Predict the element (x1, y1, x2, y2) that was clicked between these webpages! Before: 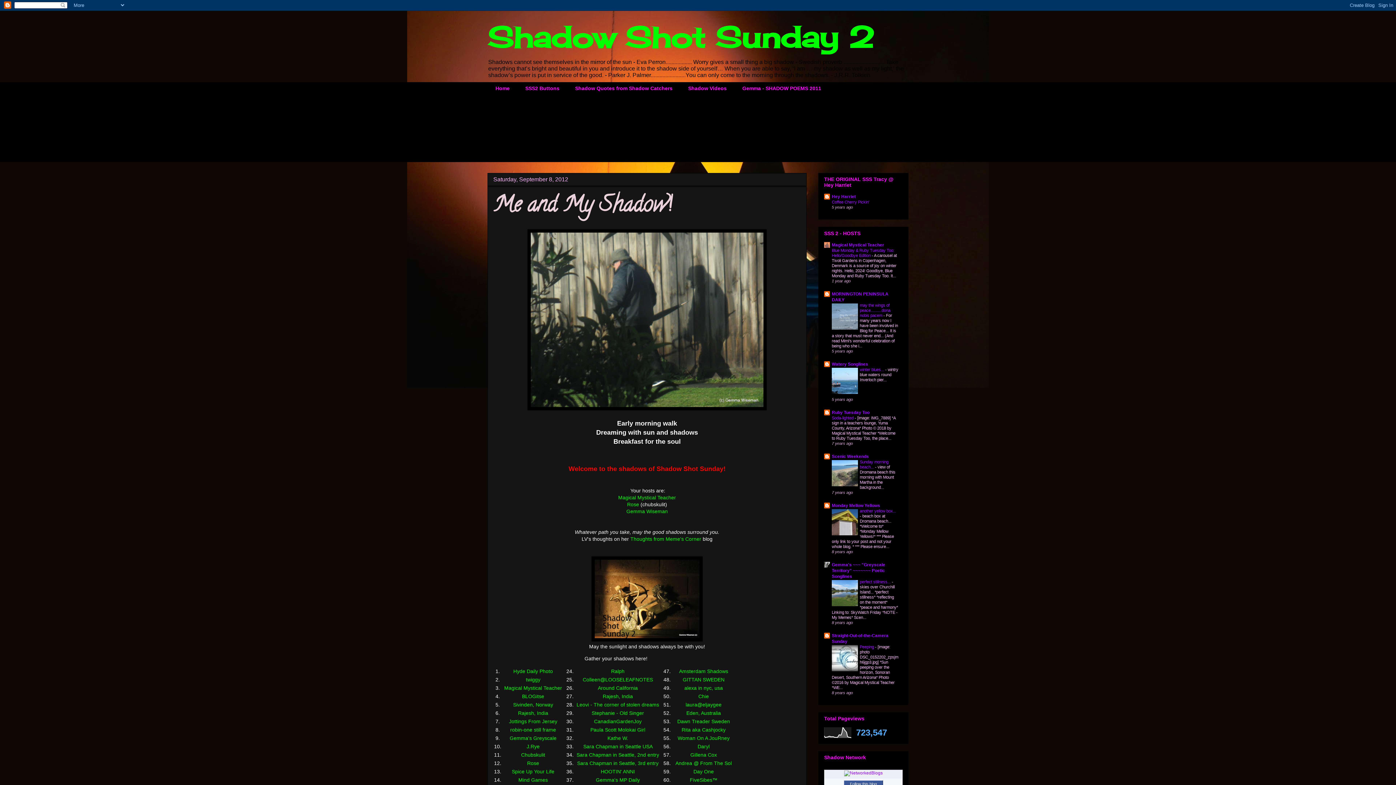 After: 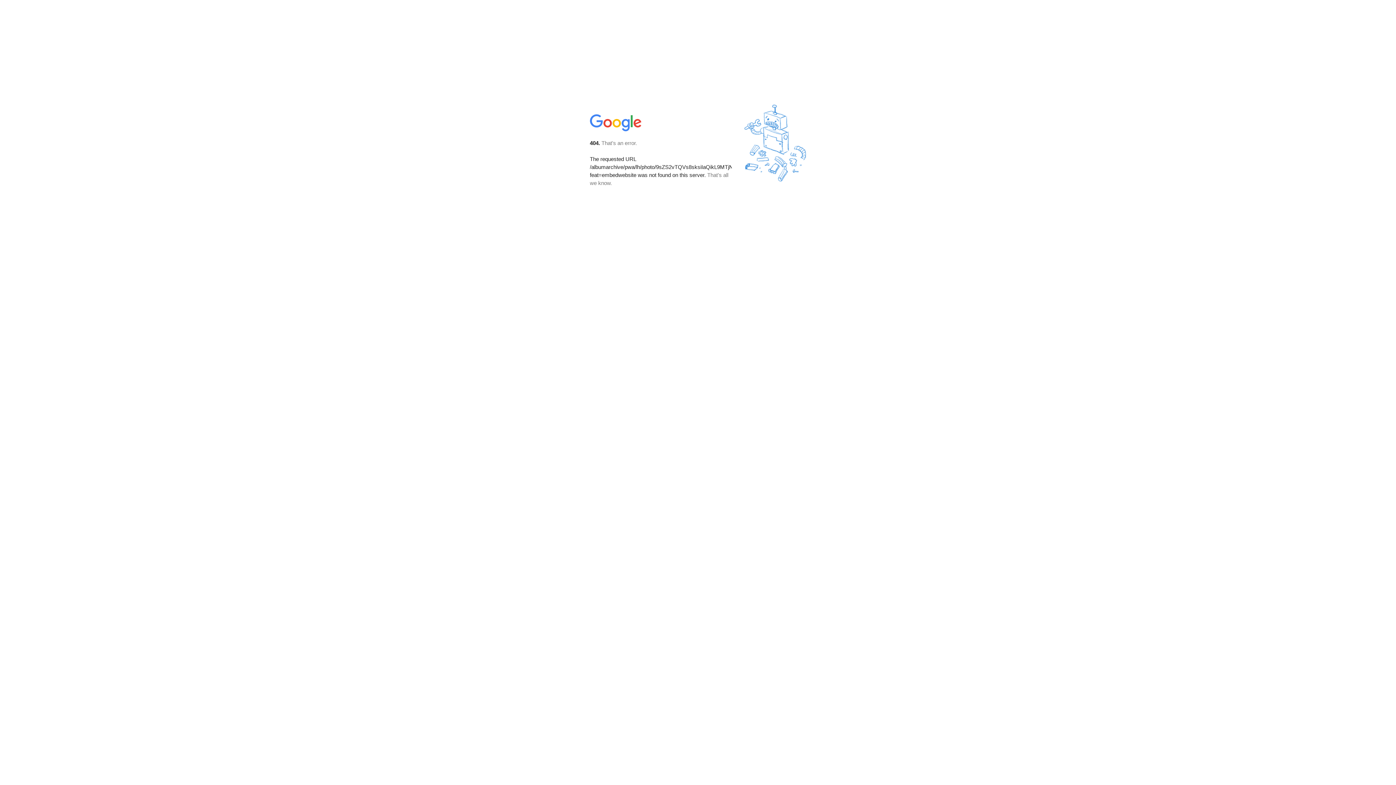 Action: bbox: (527, 405, 766, 411)